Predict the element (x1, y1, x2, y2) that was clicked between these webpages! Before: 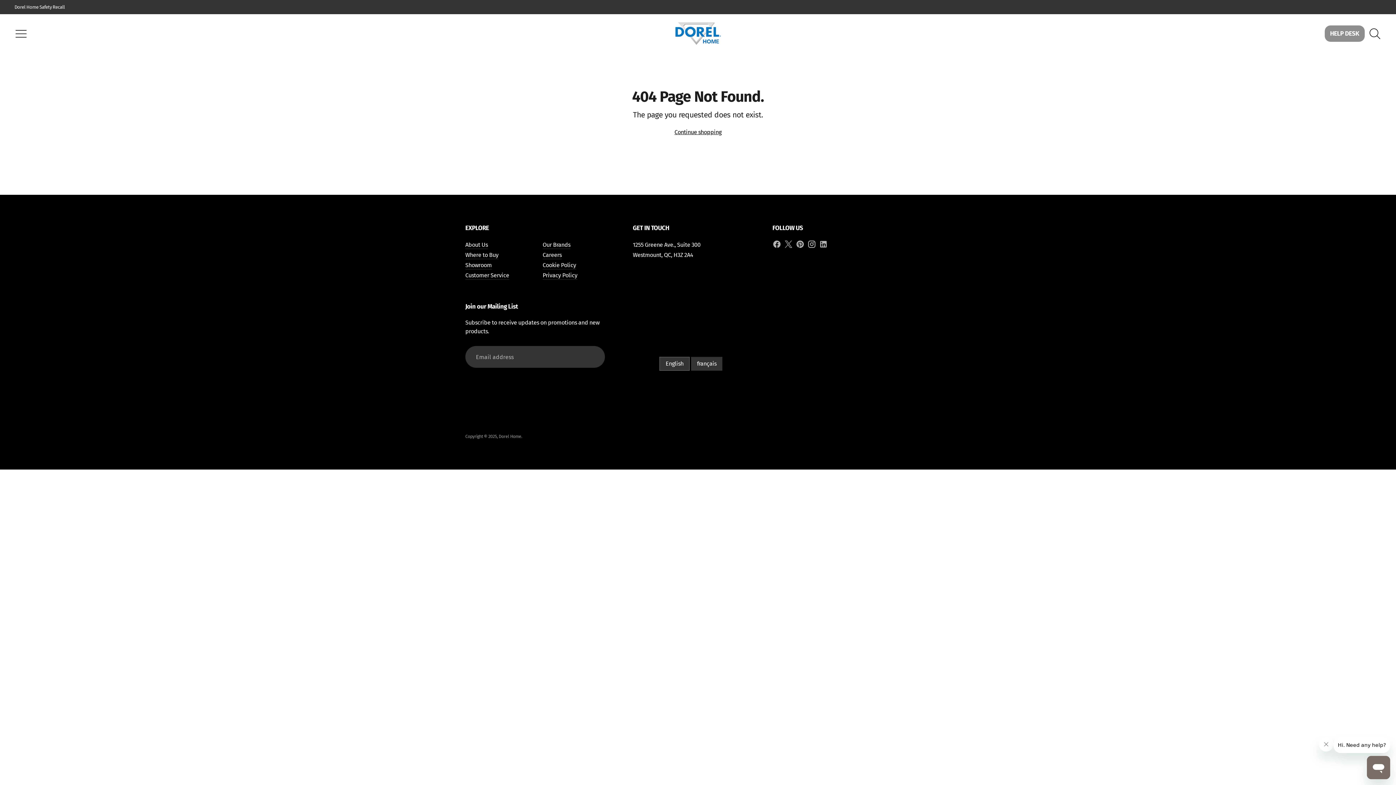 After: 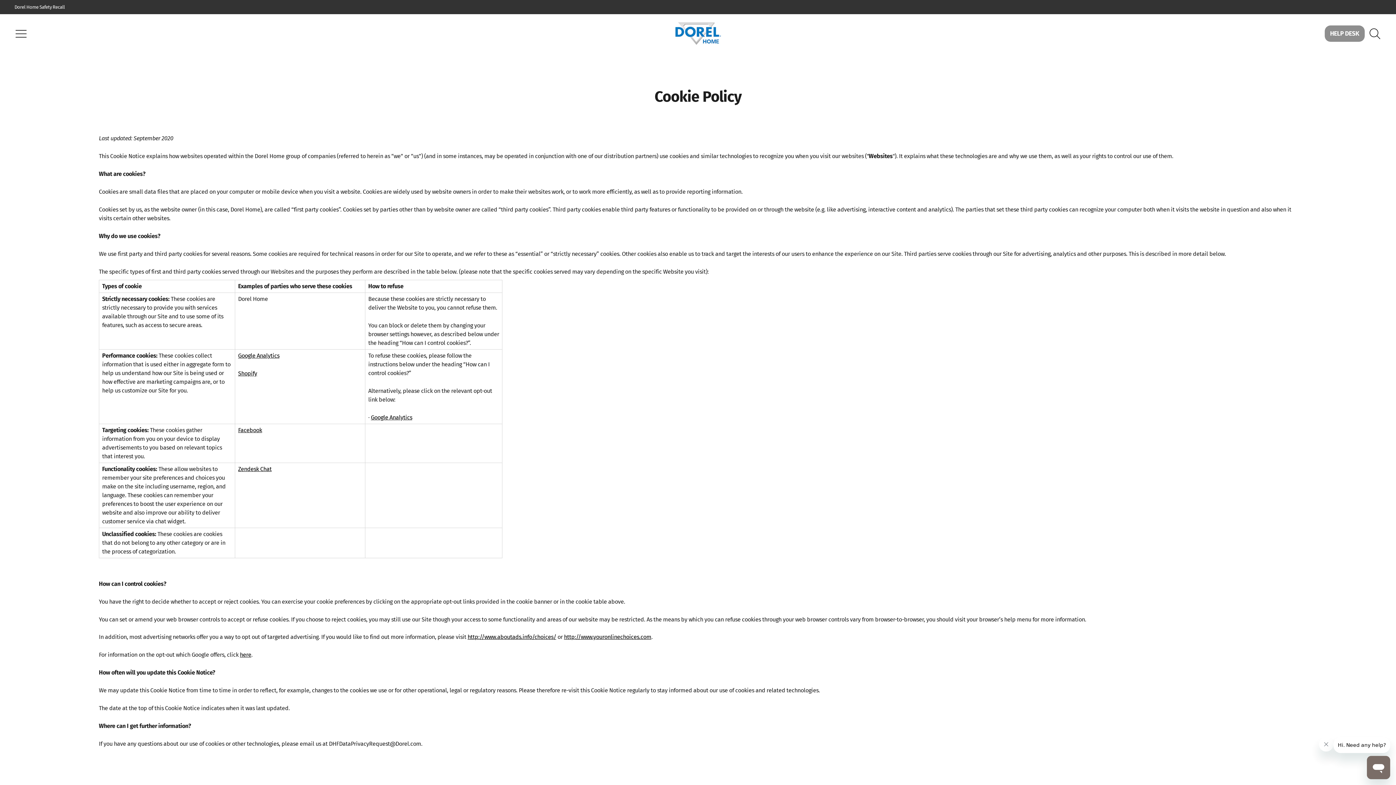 Action: label: Cookie Policy bbox: (542, 261, 576, 268)